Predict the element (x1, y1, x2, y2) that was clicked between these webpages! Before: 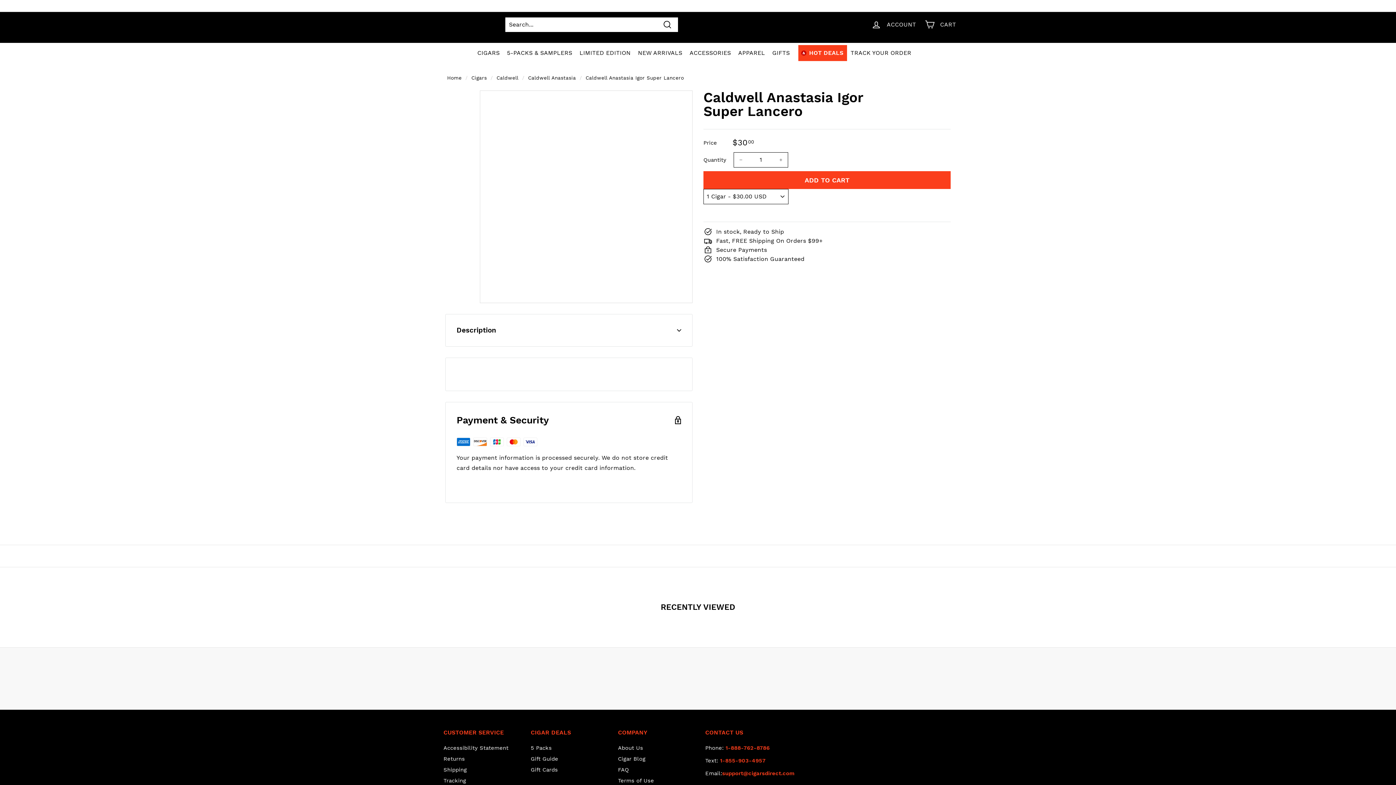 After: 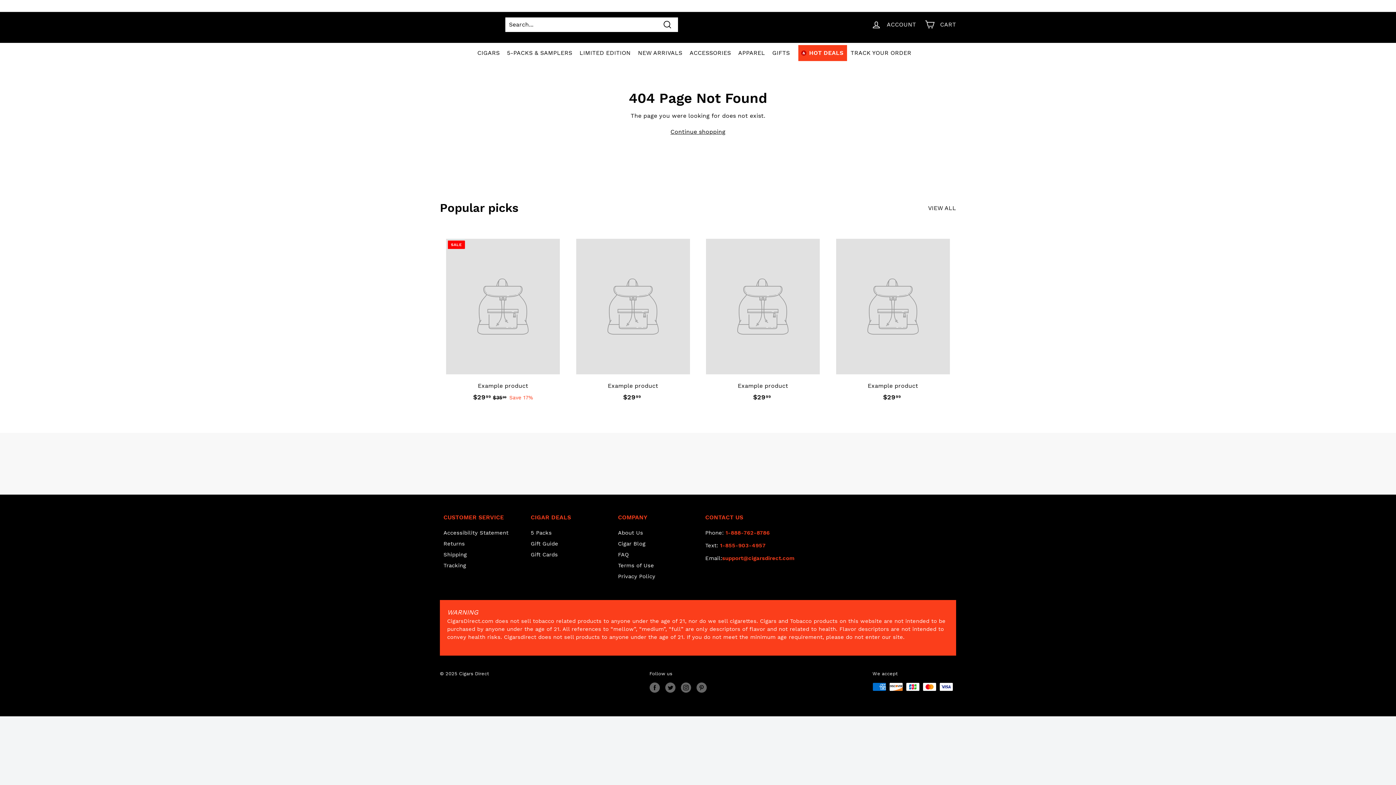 Action: label: Gift Cards bbox: (530, 764, 558, 775)